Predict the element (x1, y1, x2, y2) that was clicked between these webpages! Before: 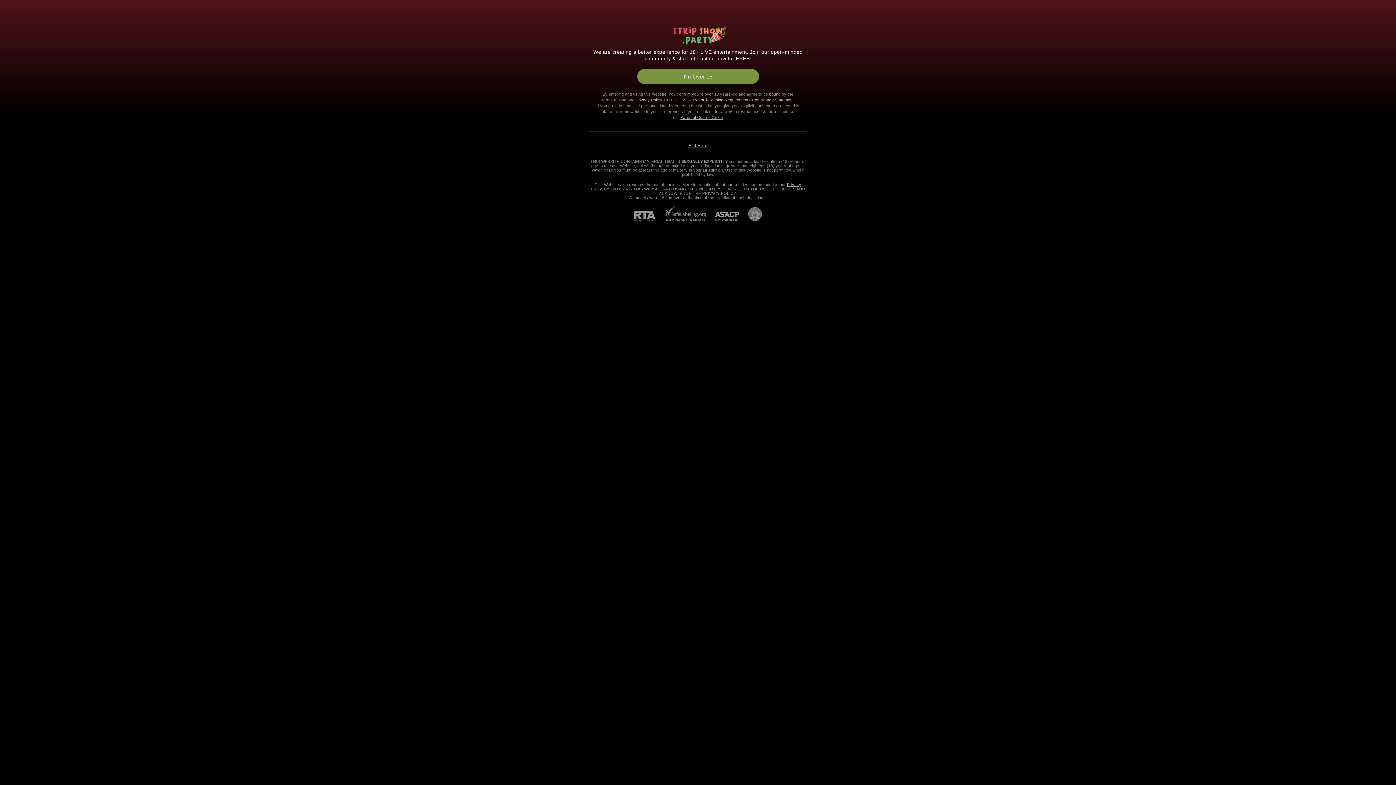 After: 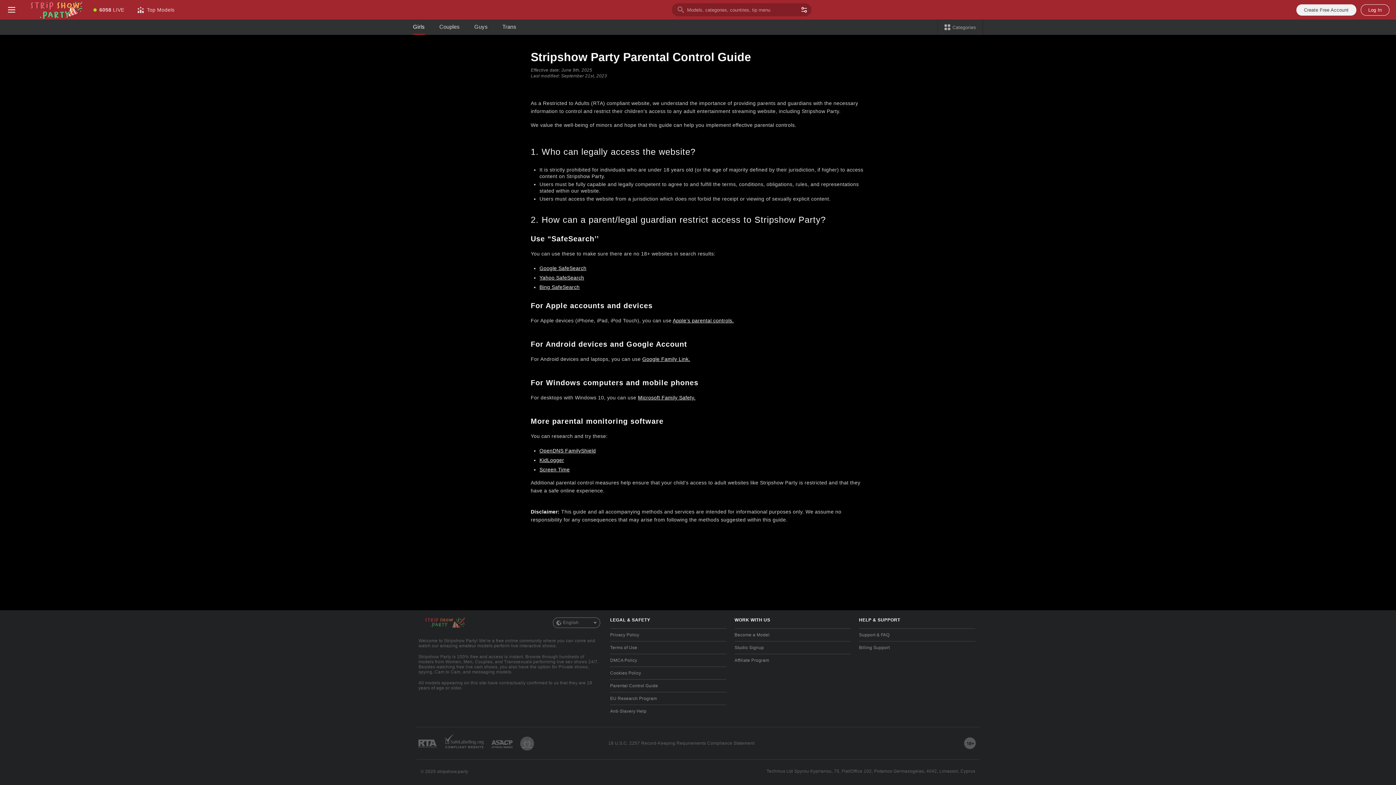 Action: label: Parental Control Guide bbox: (680, 115, 723, 119)